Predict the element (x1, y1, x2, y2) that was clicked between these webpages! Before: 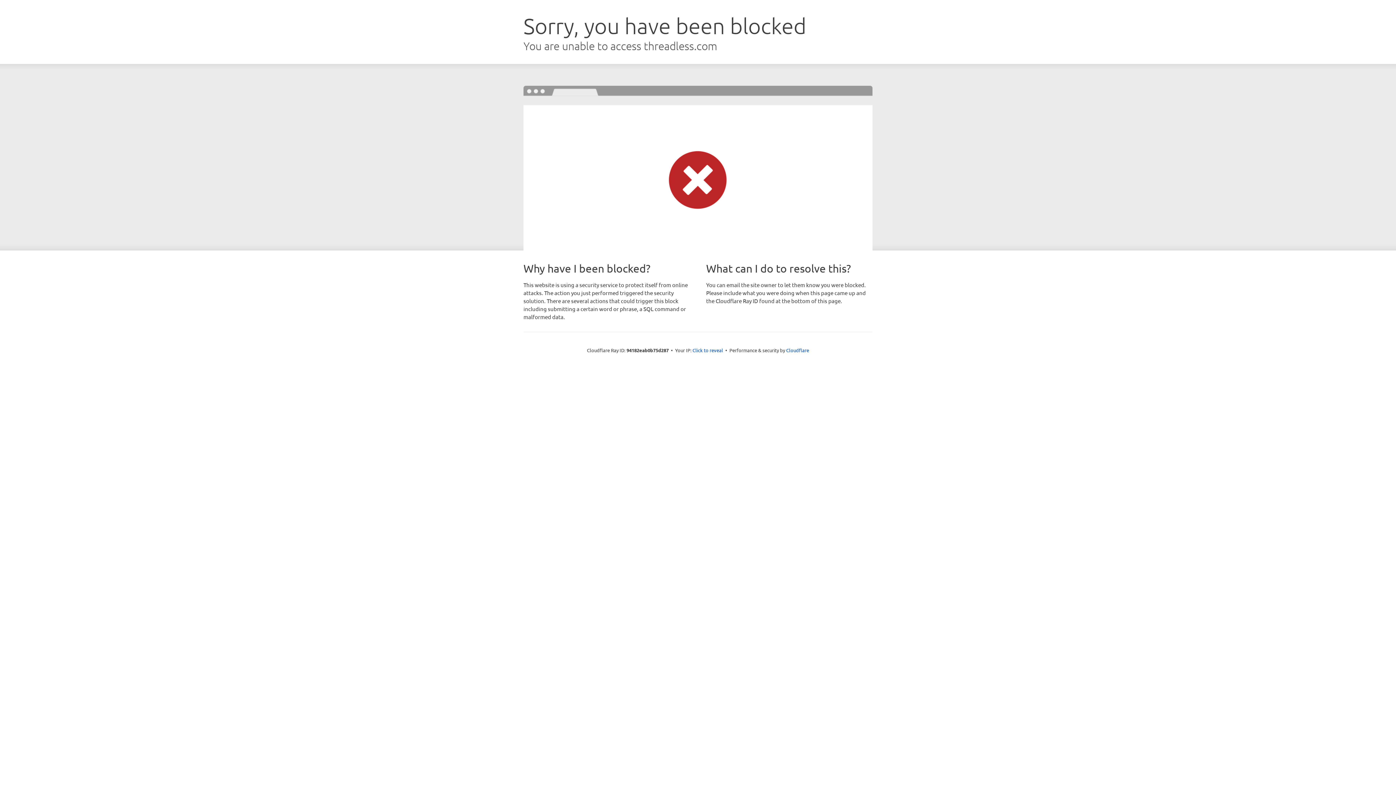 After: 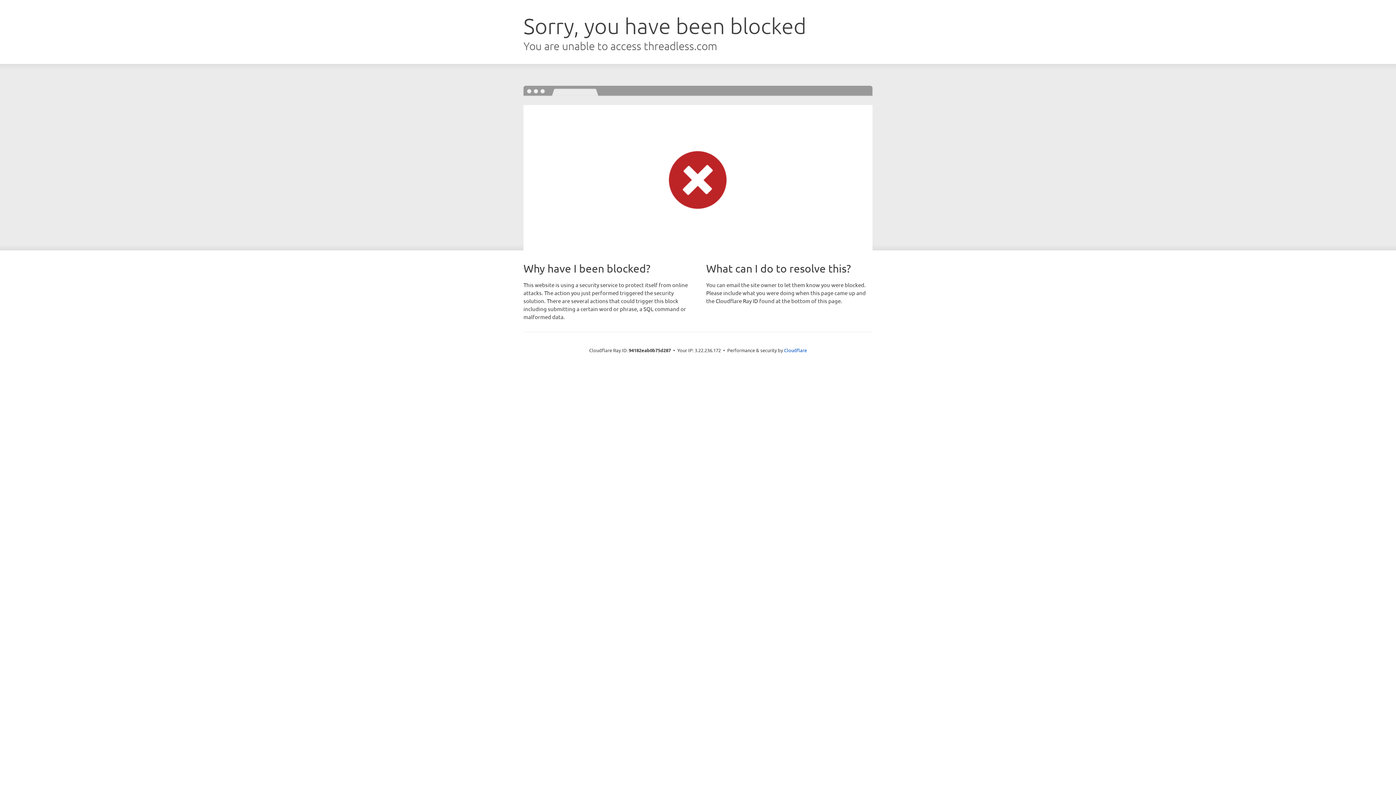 Action: bbox: (692, 346, 723, 353) label: Click to reveal